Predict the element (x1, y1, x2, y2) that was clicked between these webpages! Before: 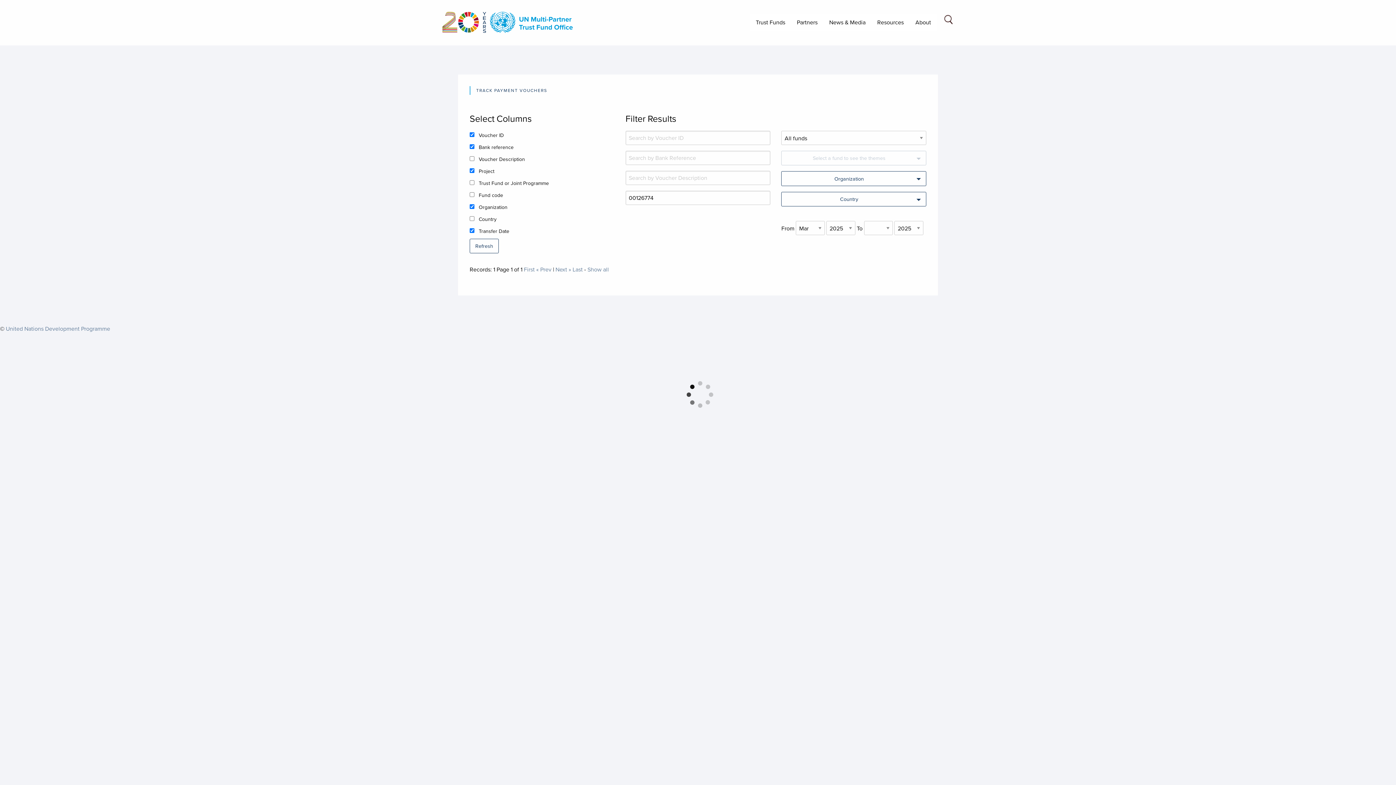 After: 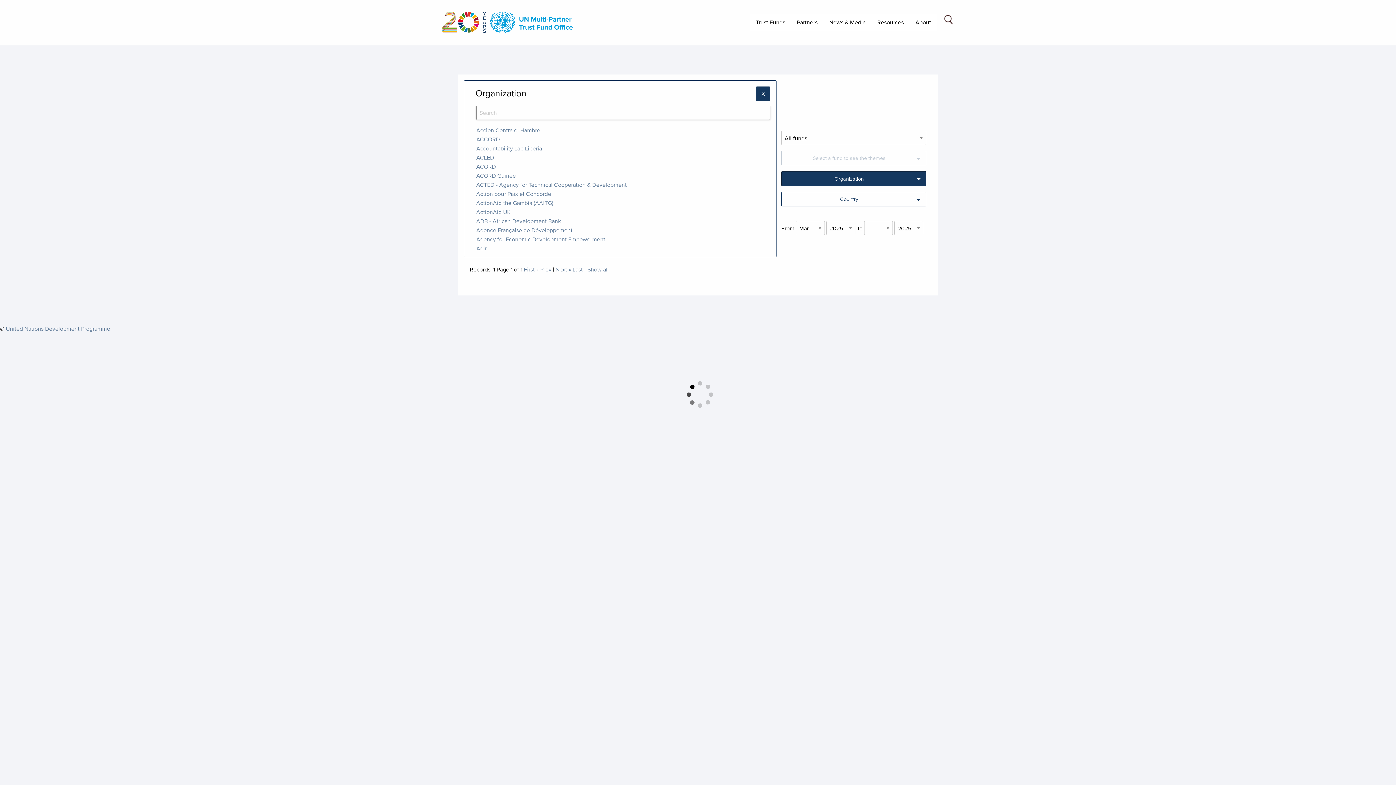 Action: bbox: (781, 171, 926, 186) label: Organization